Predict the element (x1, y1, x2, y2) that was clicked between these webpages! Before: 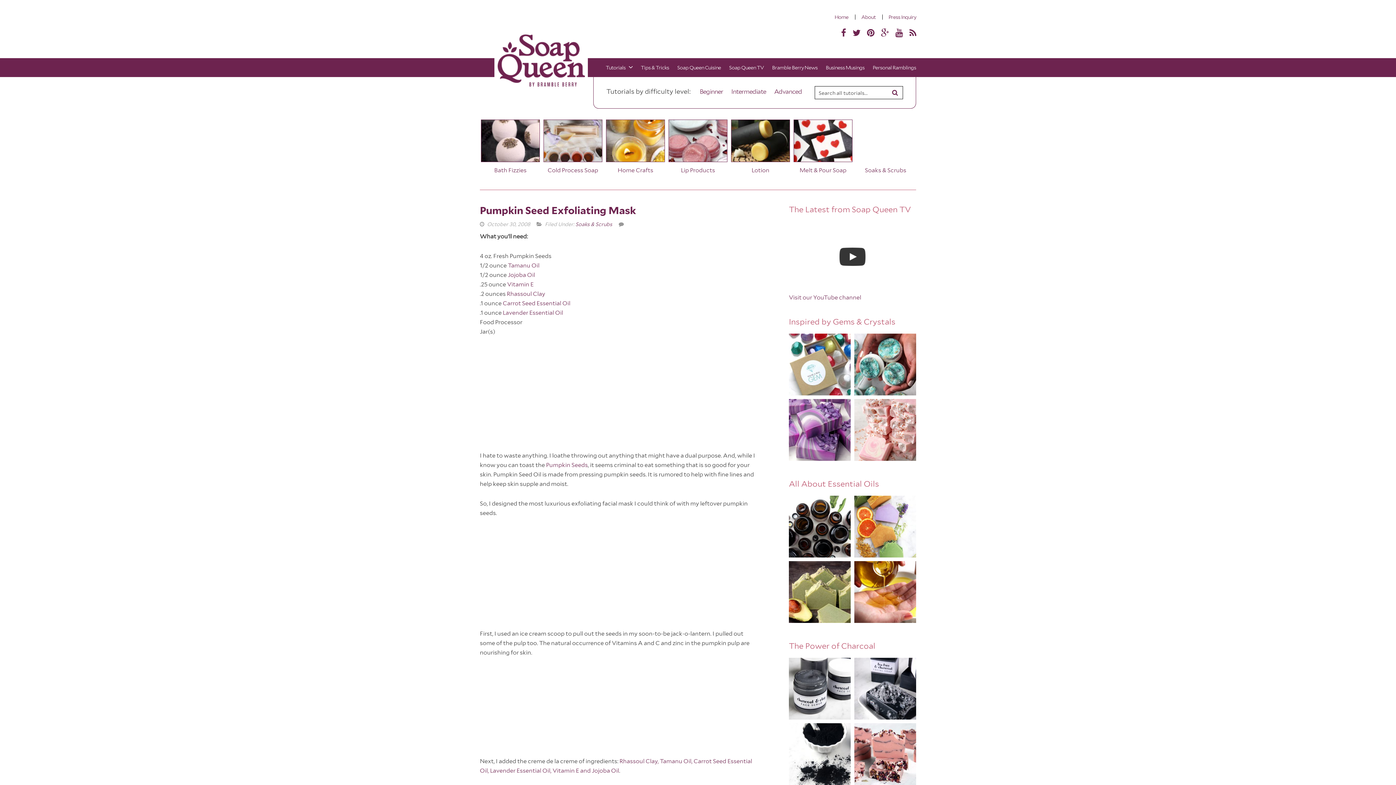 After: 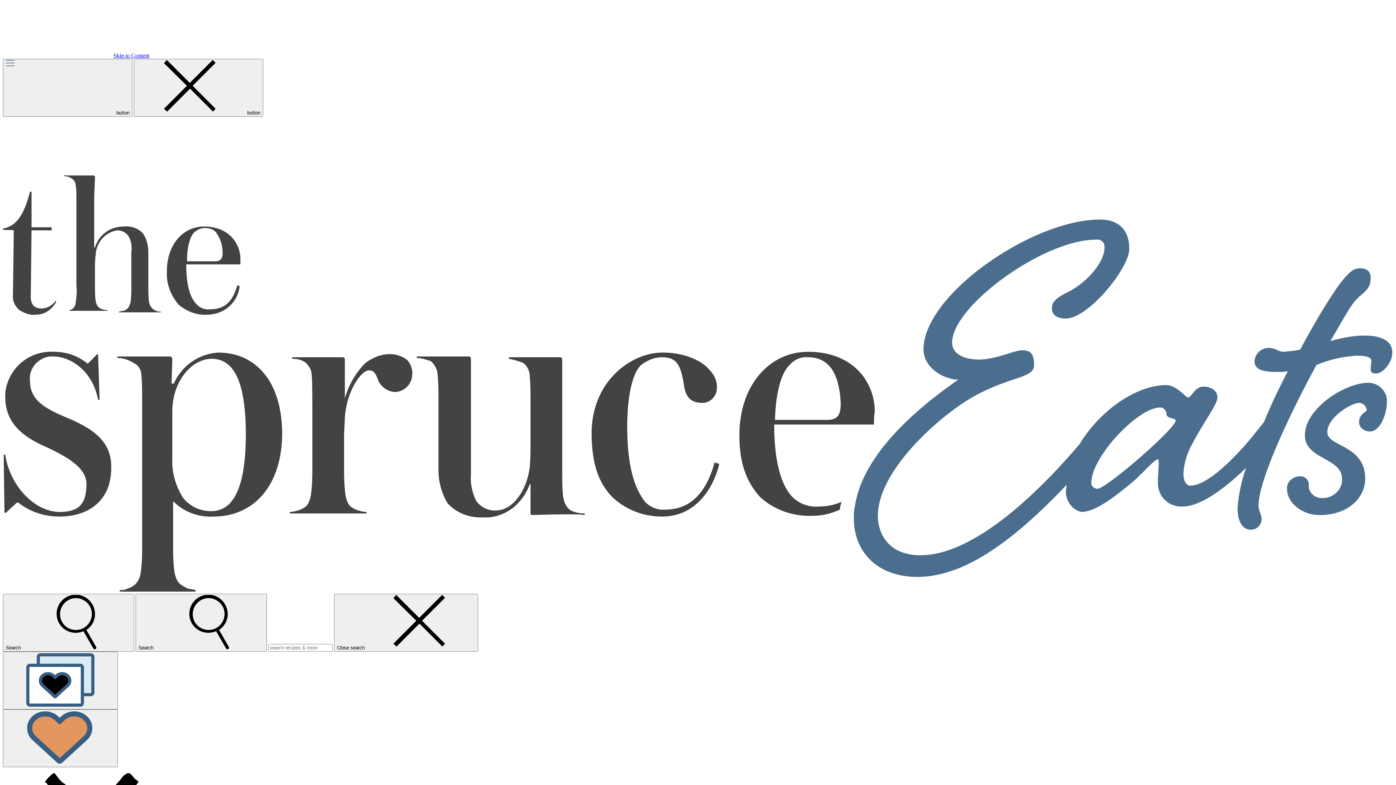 Action: label: Pumpkin Seeds bbox: (546, 461, 588, 468)